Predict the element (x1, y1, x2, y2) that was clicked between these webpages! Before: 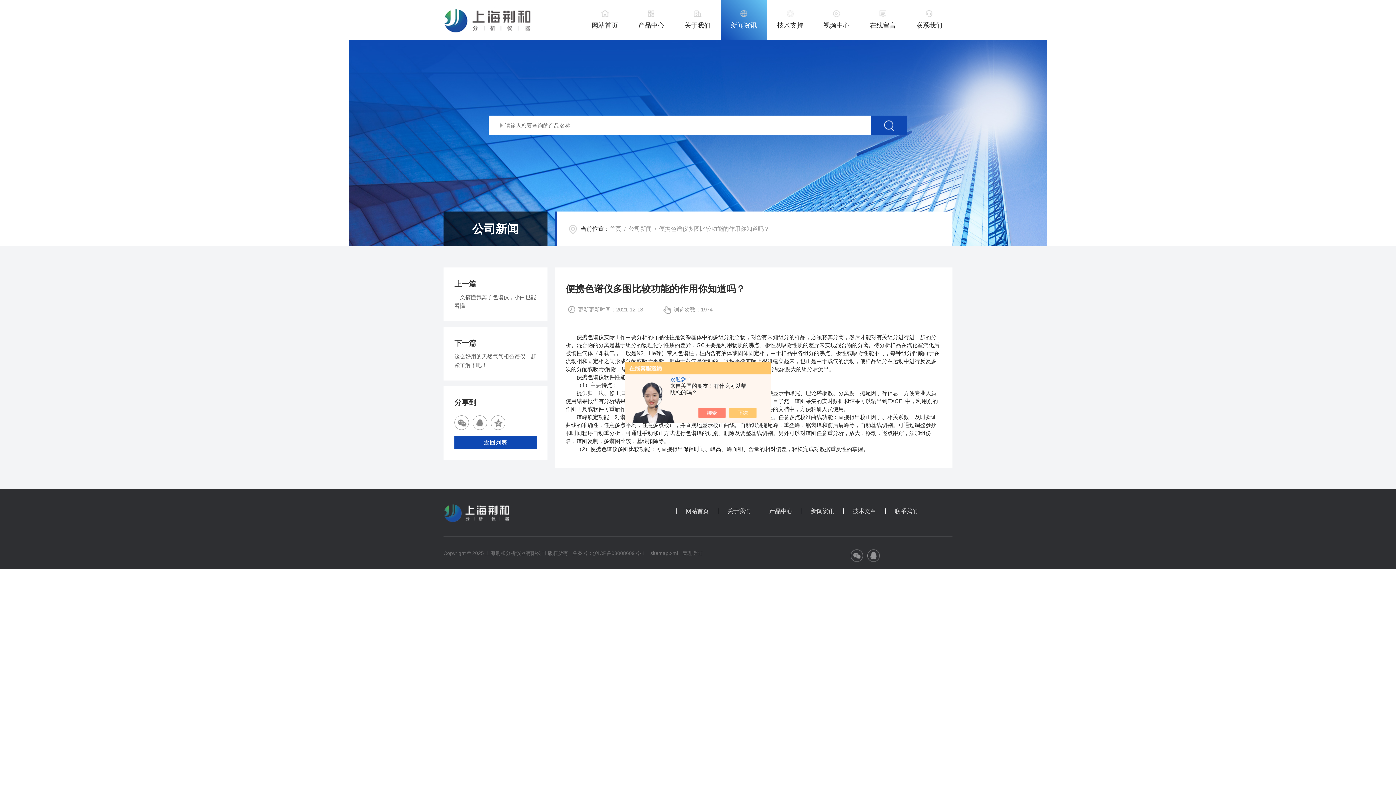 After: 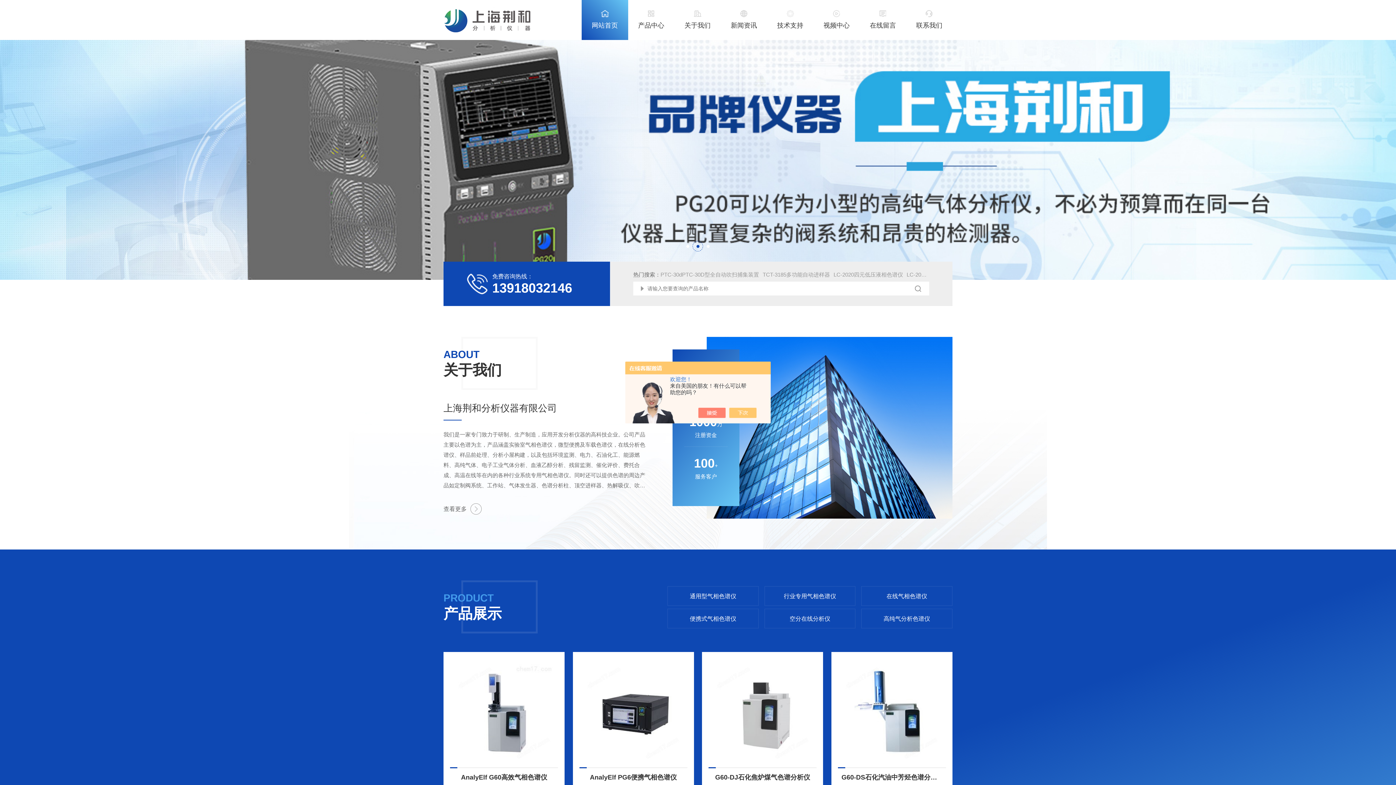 Action: label: 网站首页 bbox: (581, 0, 628, 40)